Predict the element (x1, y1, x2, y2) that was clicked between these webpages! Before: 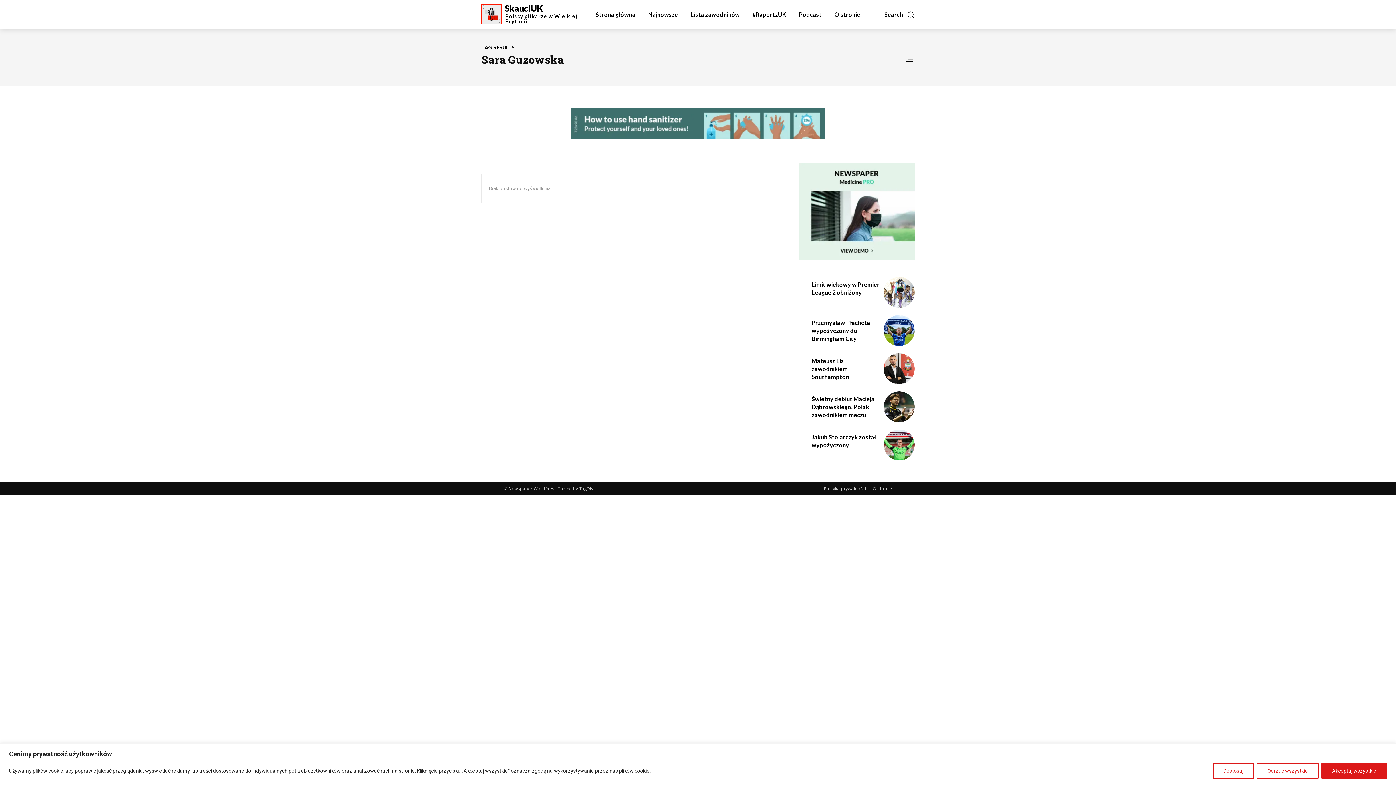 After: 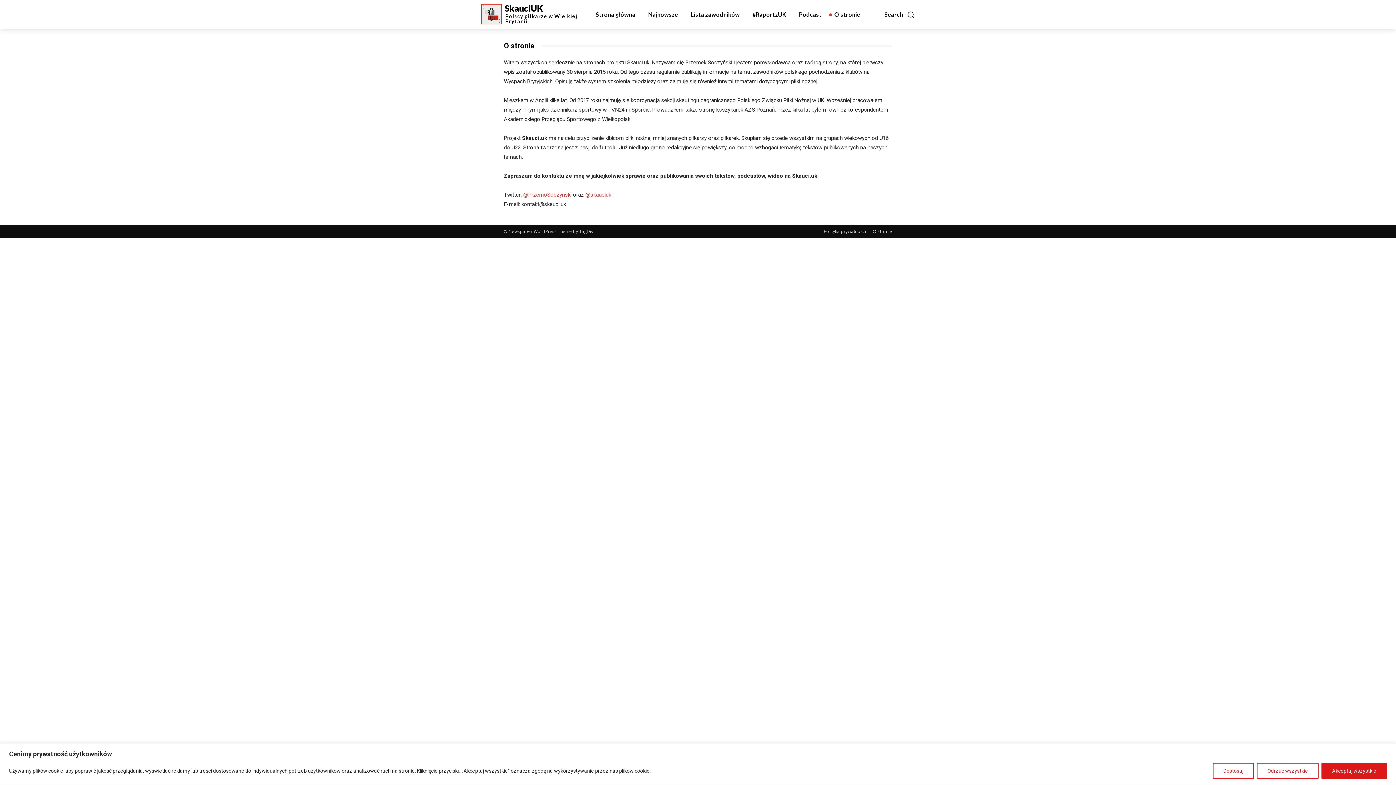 Action: bbox: (832, 0, 862, 29) label: O stronie